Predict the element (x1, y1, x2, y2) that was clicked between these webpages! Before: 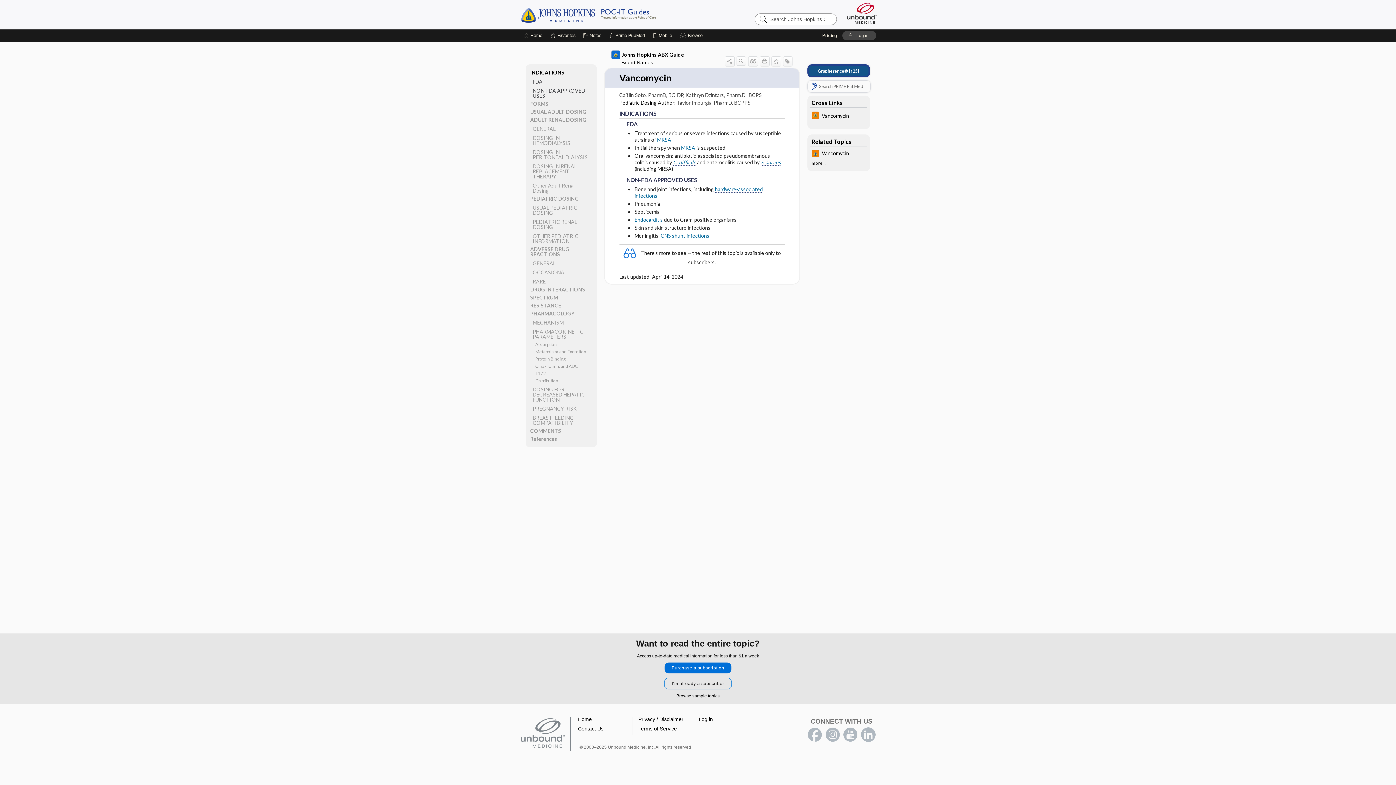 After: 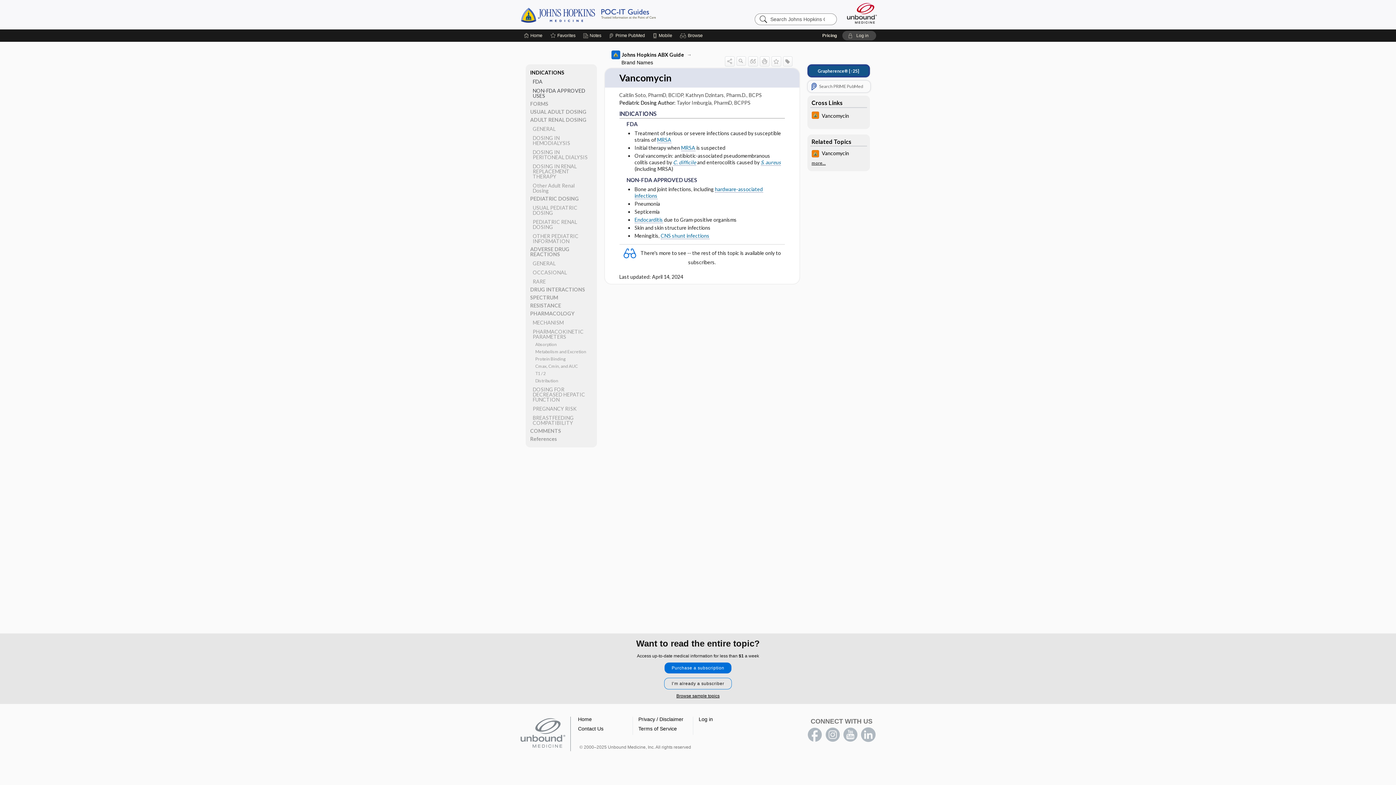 Action: label: FDA bbox: (525, 77, 596, 85)